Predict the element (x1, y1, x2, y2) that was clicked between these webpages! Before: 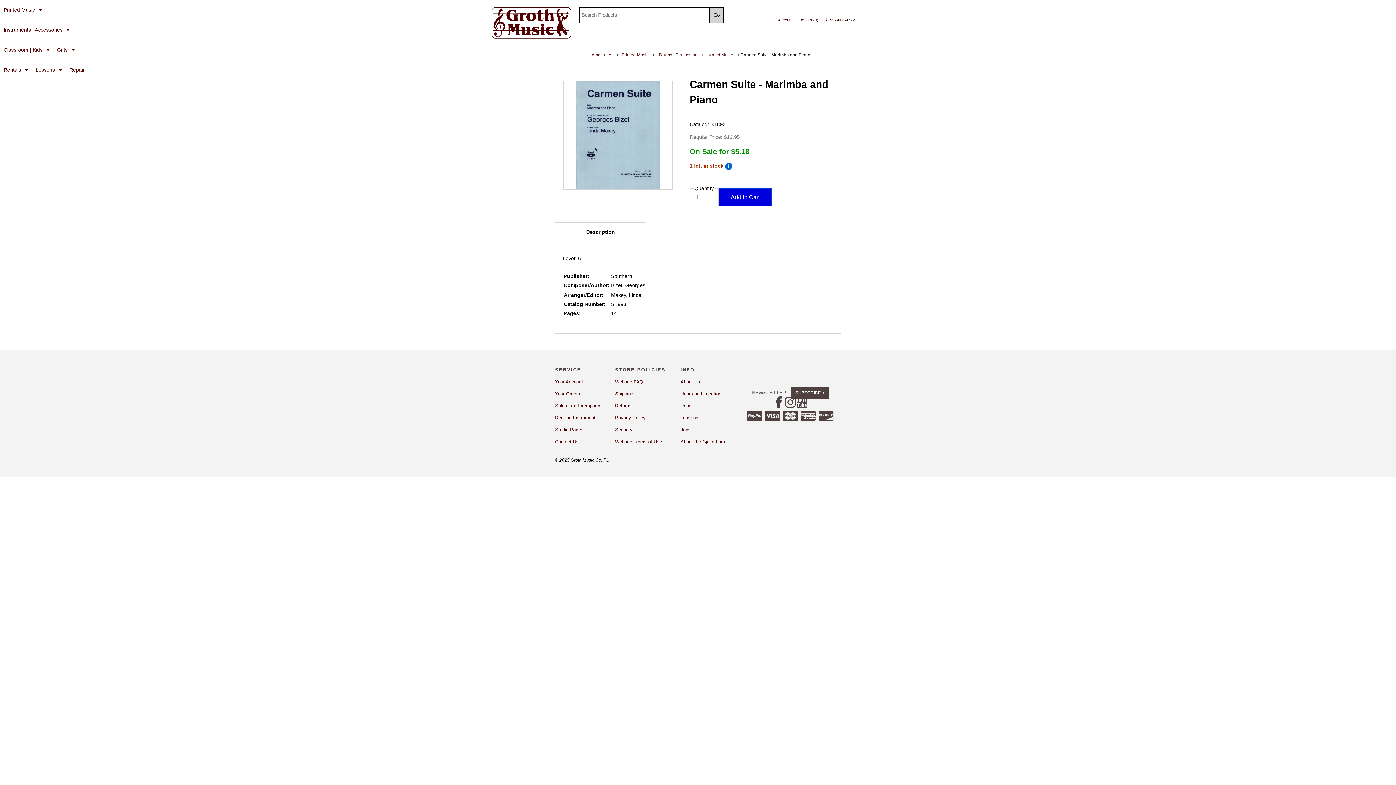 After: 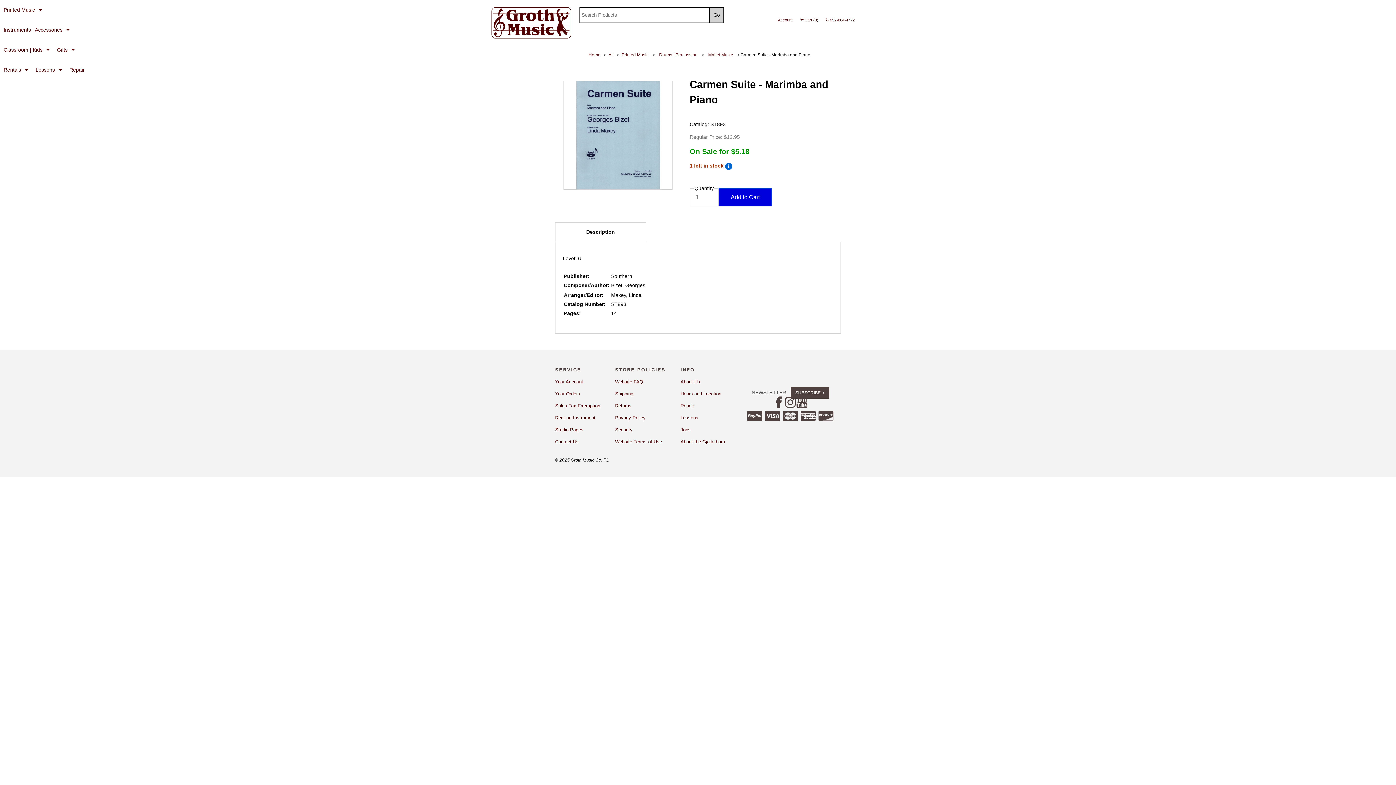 Action: bbox: (773, 396, 784, 410)